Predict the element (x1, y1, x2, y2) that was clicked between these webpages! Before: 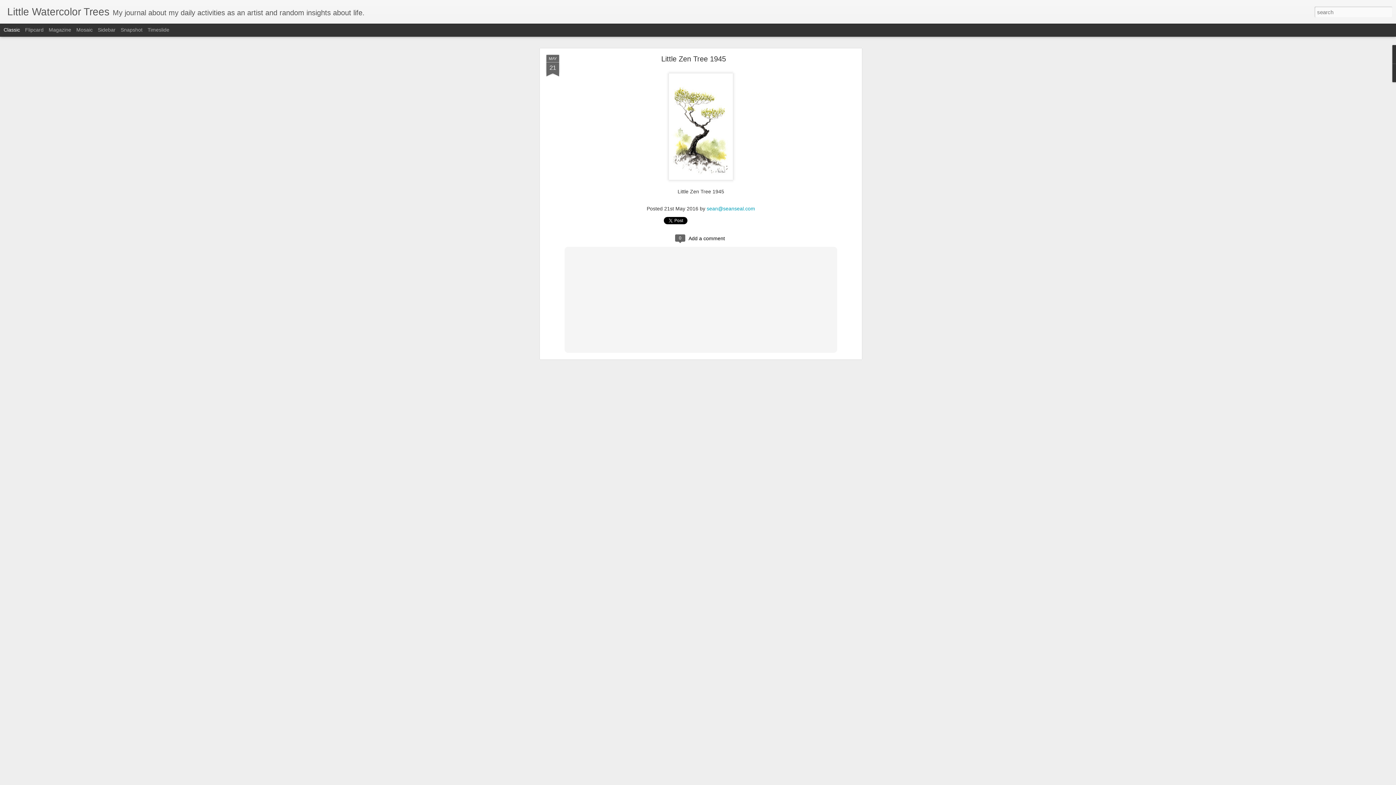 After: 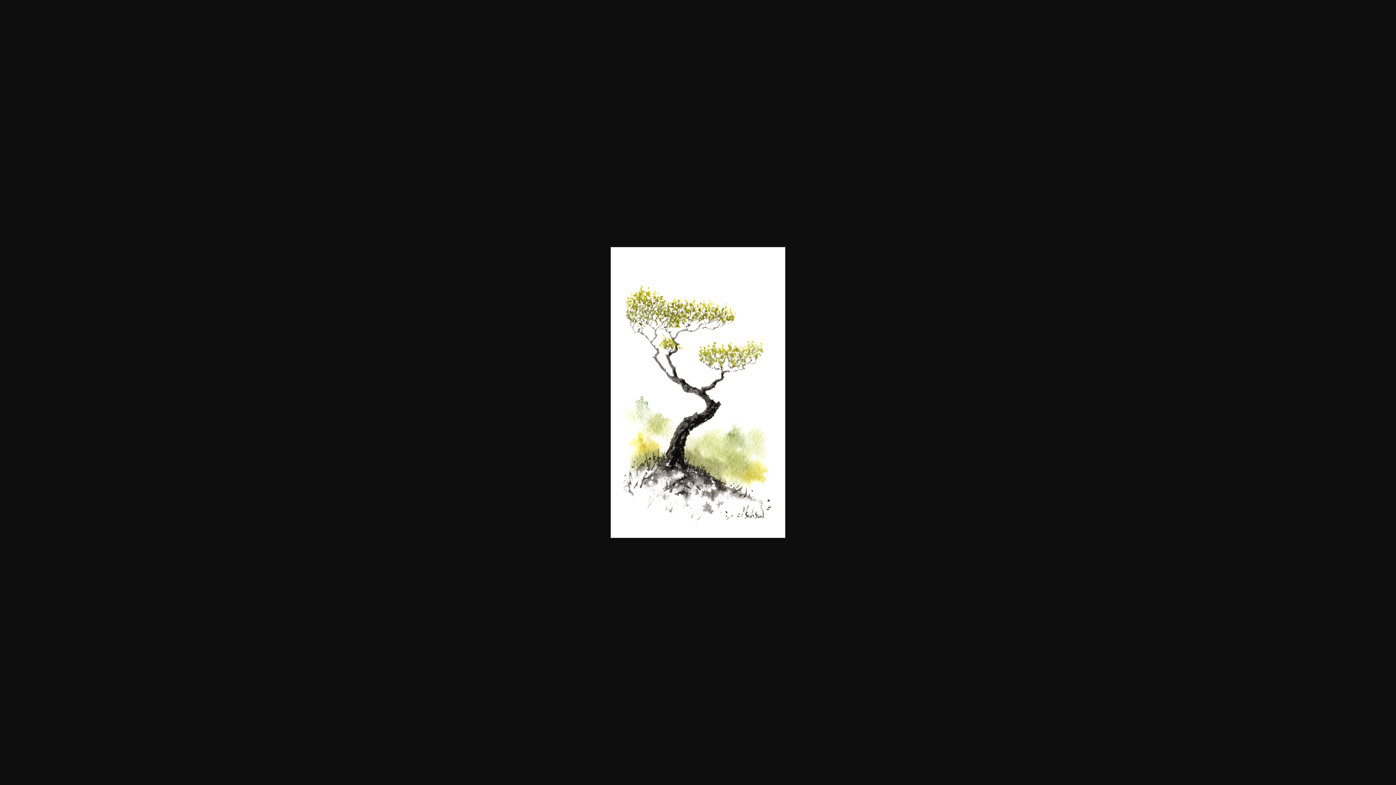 Action: bbox: (666, 181, 736, 187)